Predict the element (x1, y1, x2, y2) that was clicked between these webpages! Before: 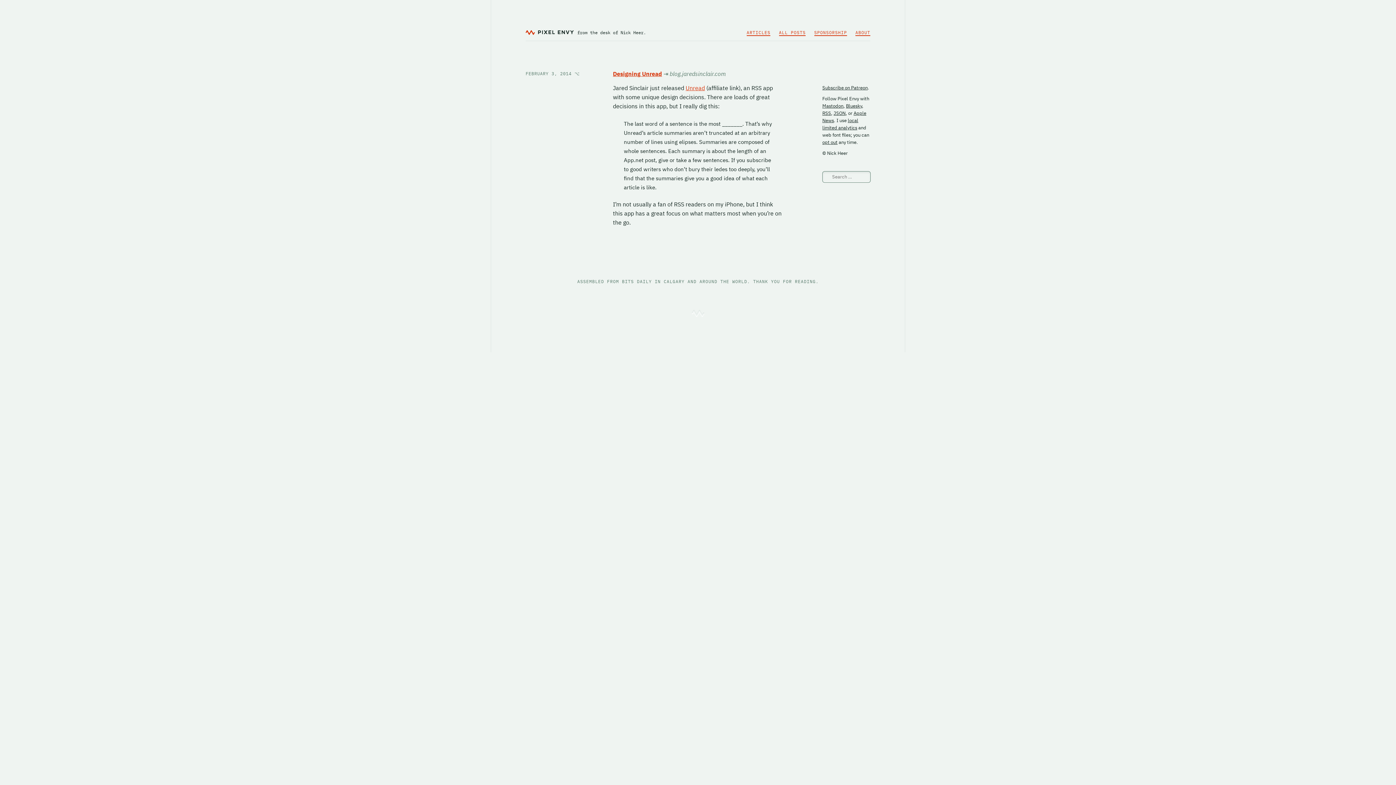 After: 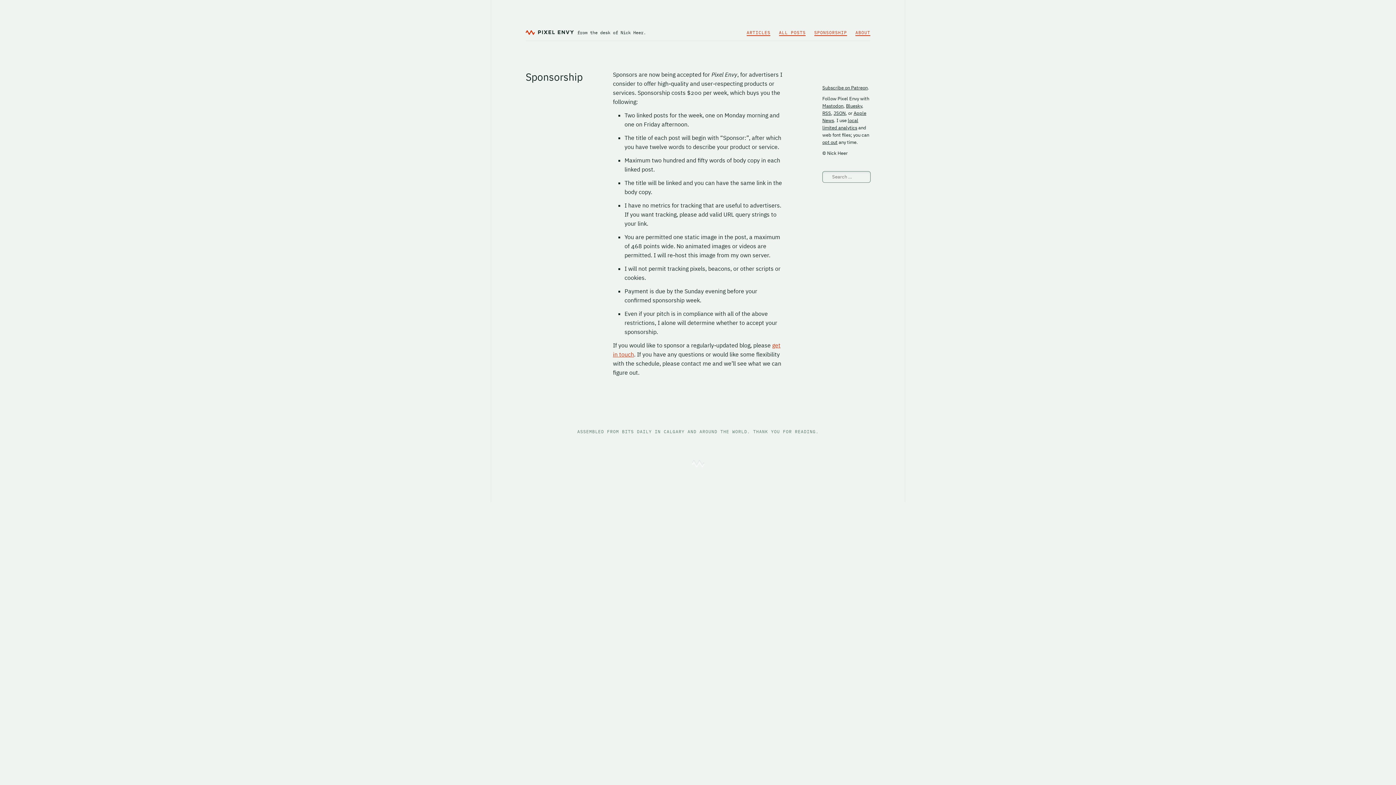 Action: bbox: (814, 29, 847, 36) label: SPONSORSHIP